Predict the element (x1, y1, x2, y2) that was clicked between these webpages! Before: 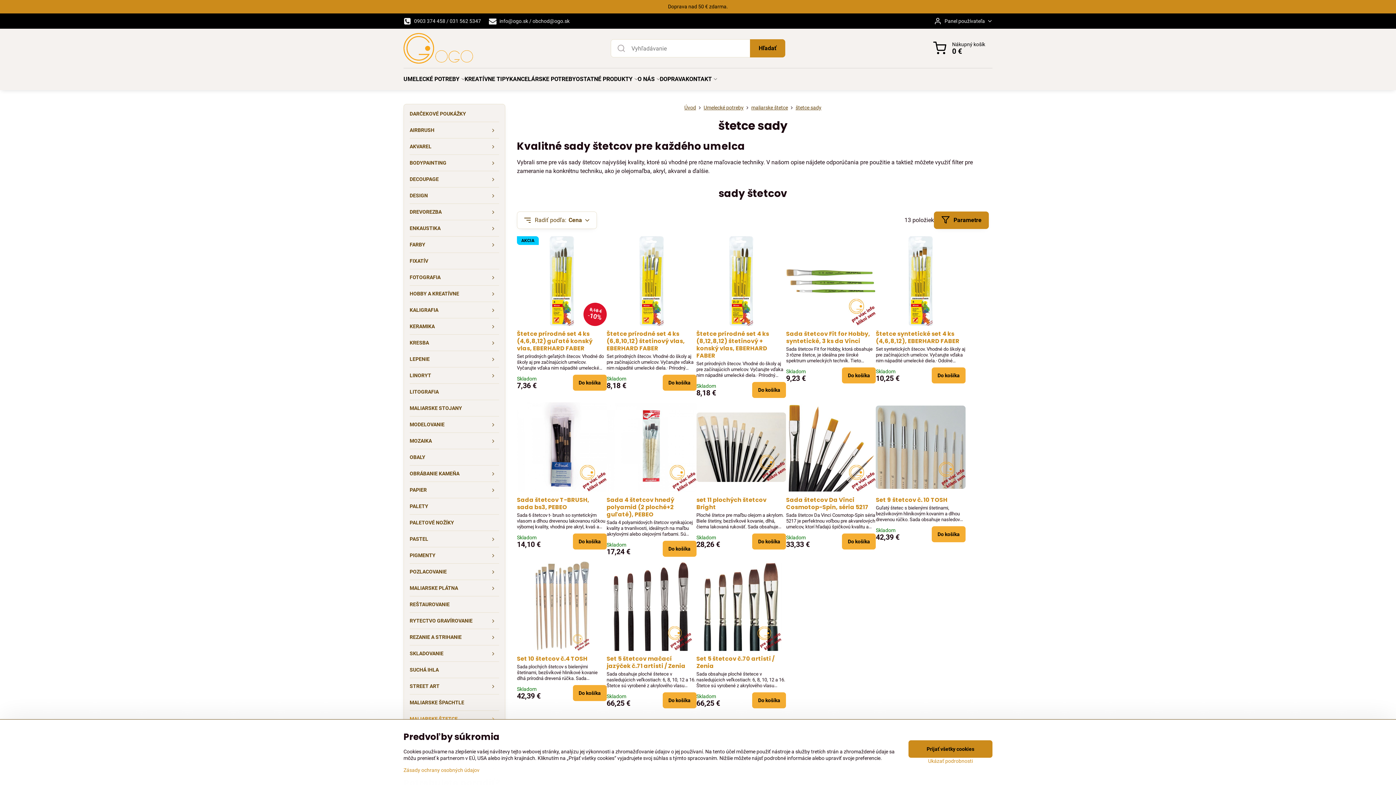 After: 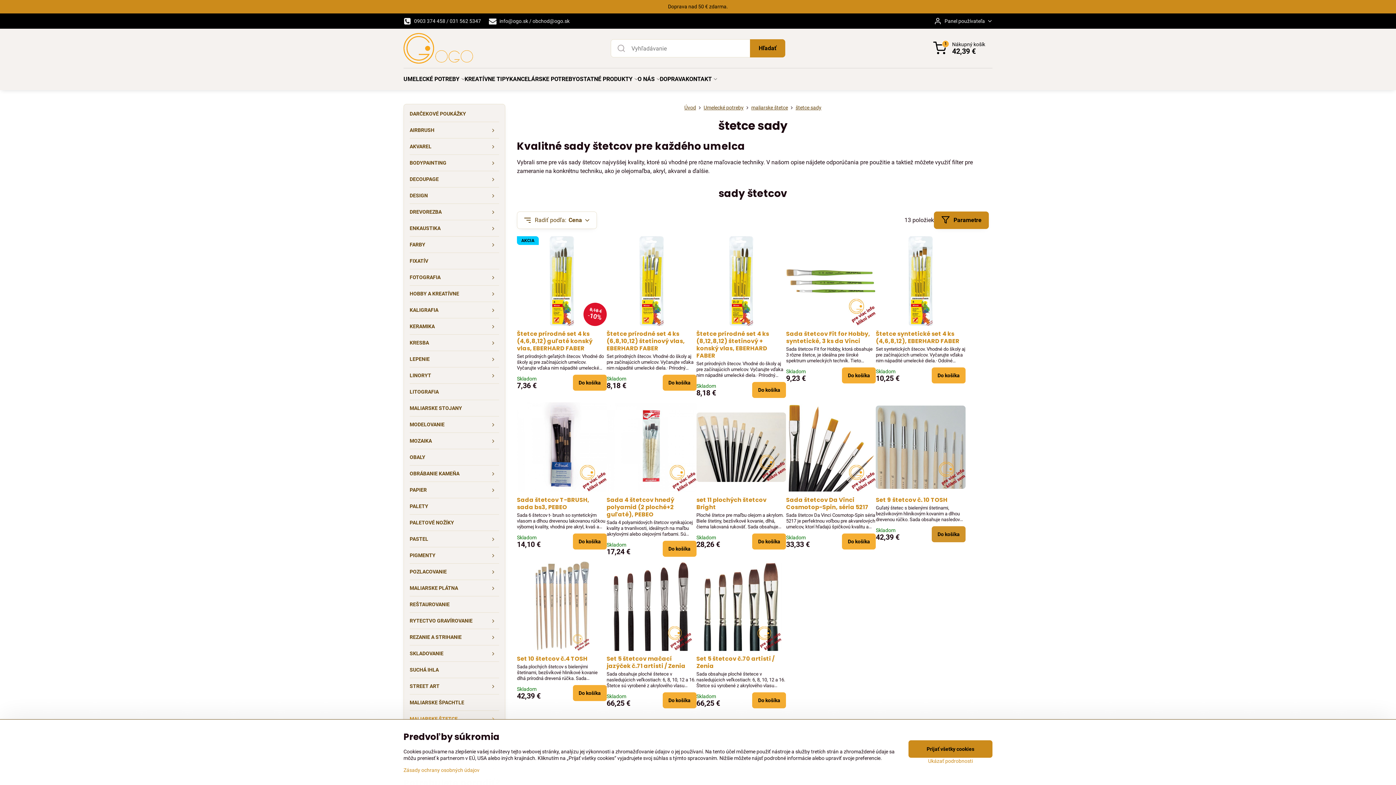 Action: label: Do košíka bbox: (931, 526, 965, 542)